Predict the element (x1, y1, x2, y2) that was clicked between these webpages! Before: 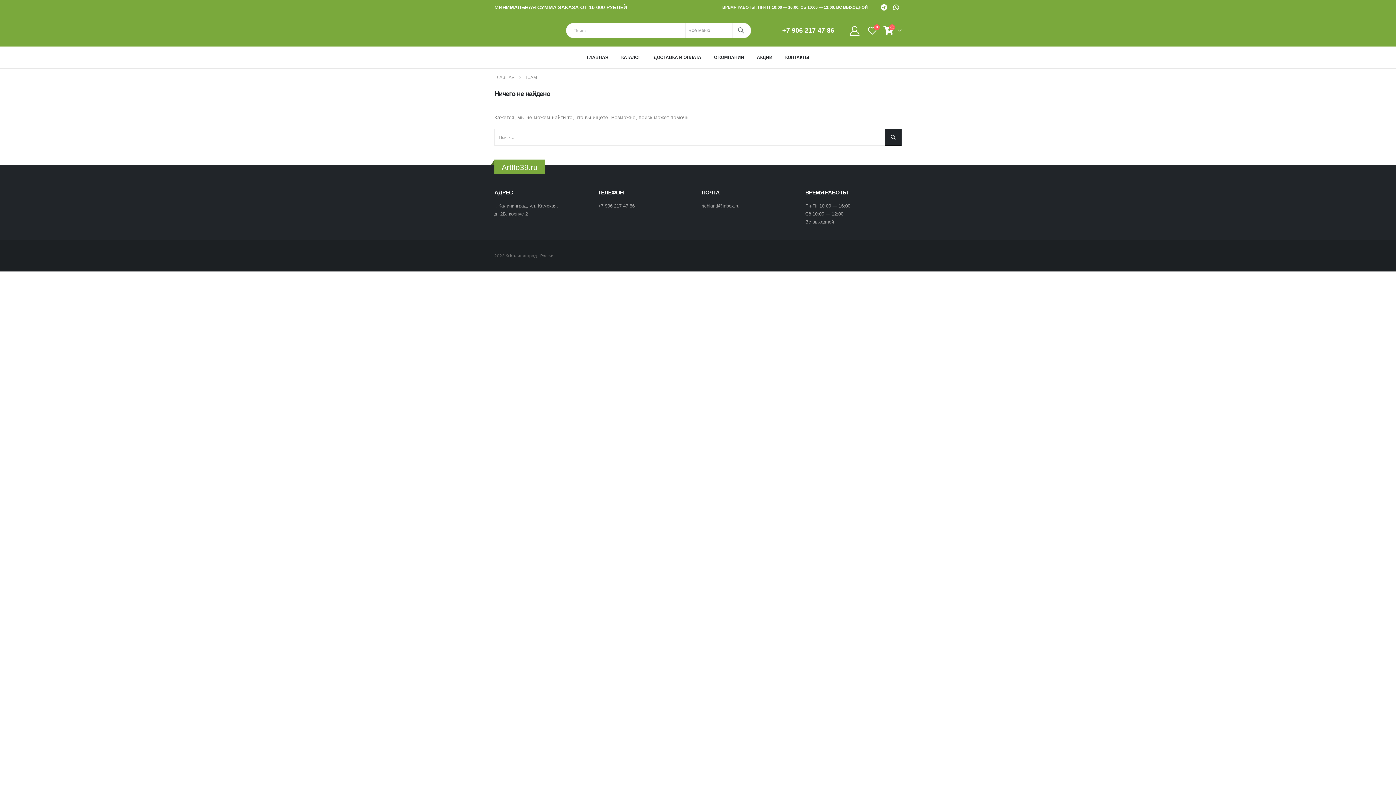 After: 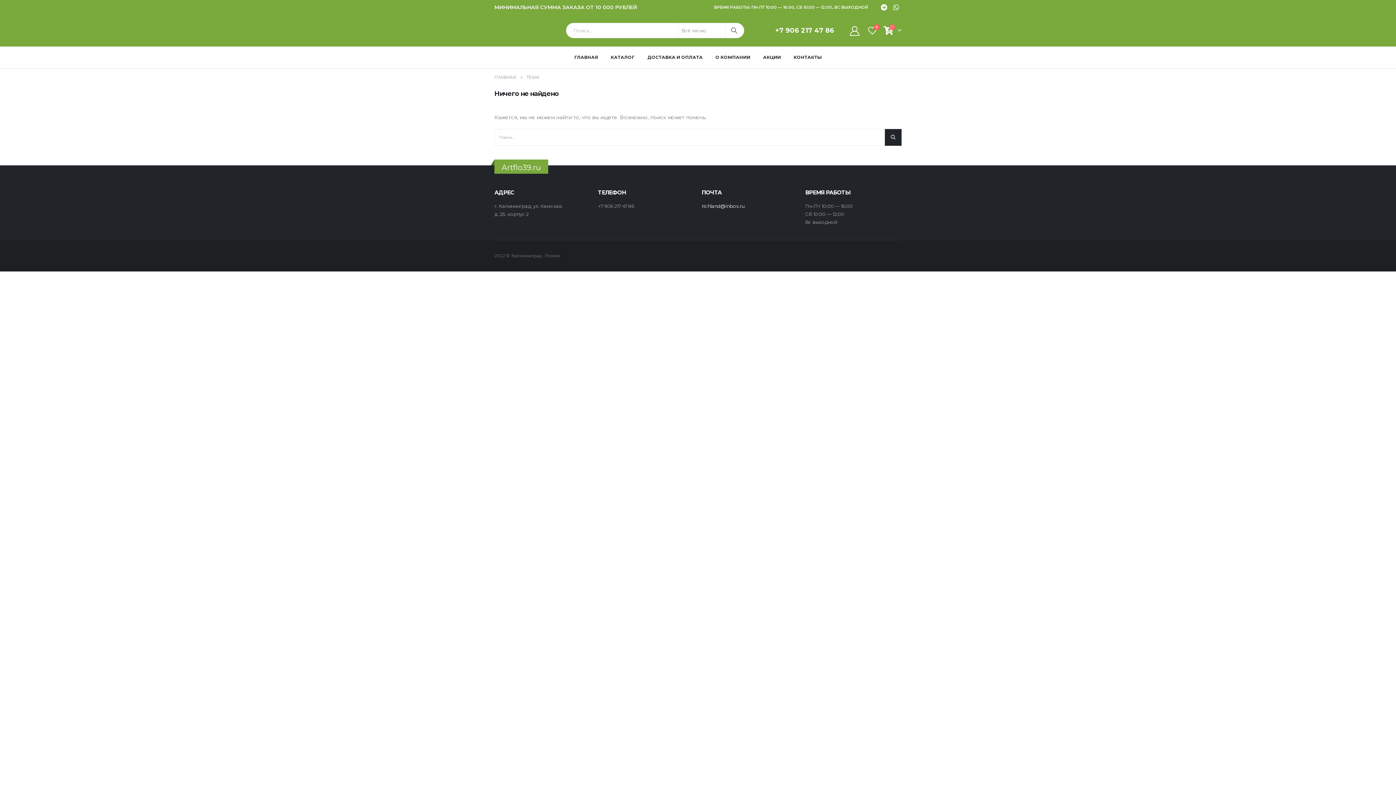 Action: bbox: (701, 203, 739, 208) label: richland@inbox.ru